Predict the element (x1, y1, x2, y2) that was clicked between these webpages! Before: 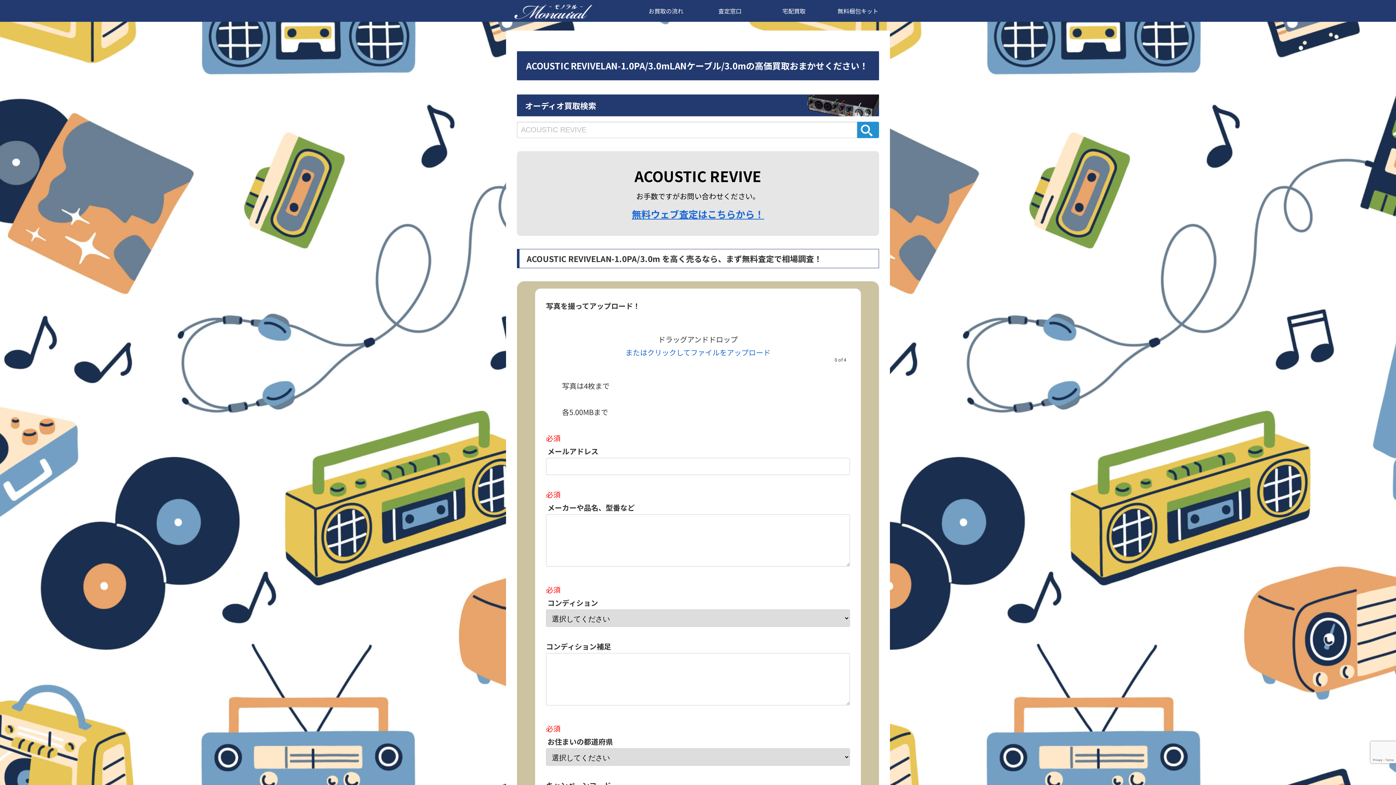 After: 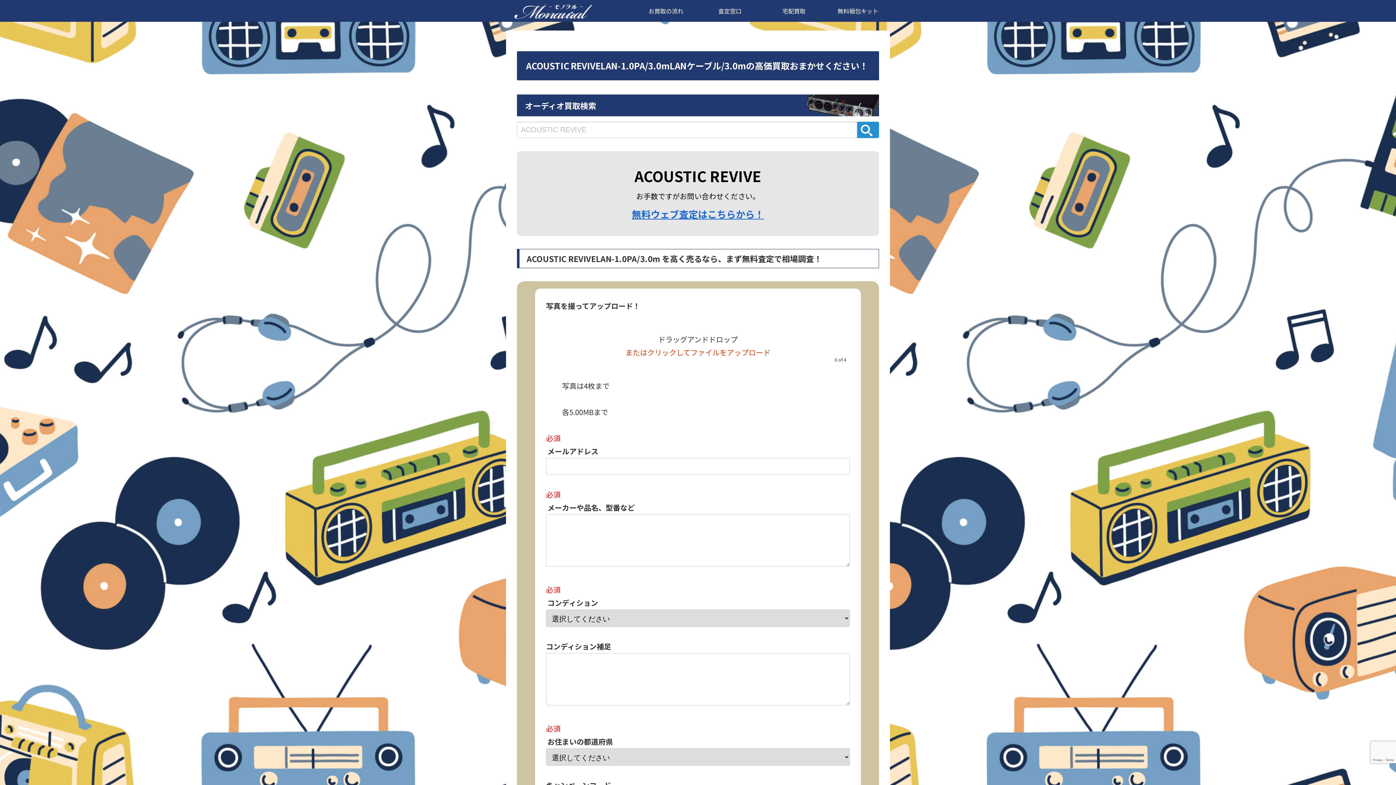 Action: label: またはクリックしてファイルをアップロード bbox: (625, 347, 770, 357)